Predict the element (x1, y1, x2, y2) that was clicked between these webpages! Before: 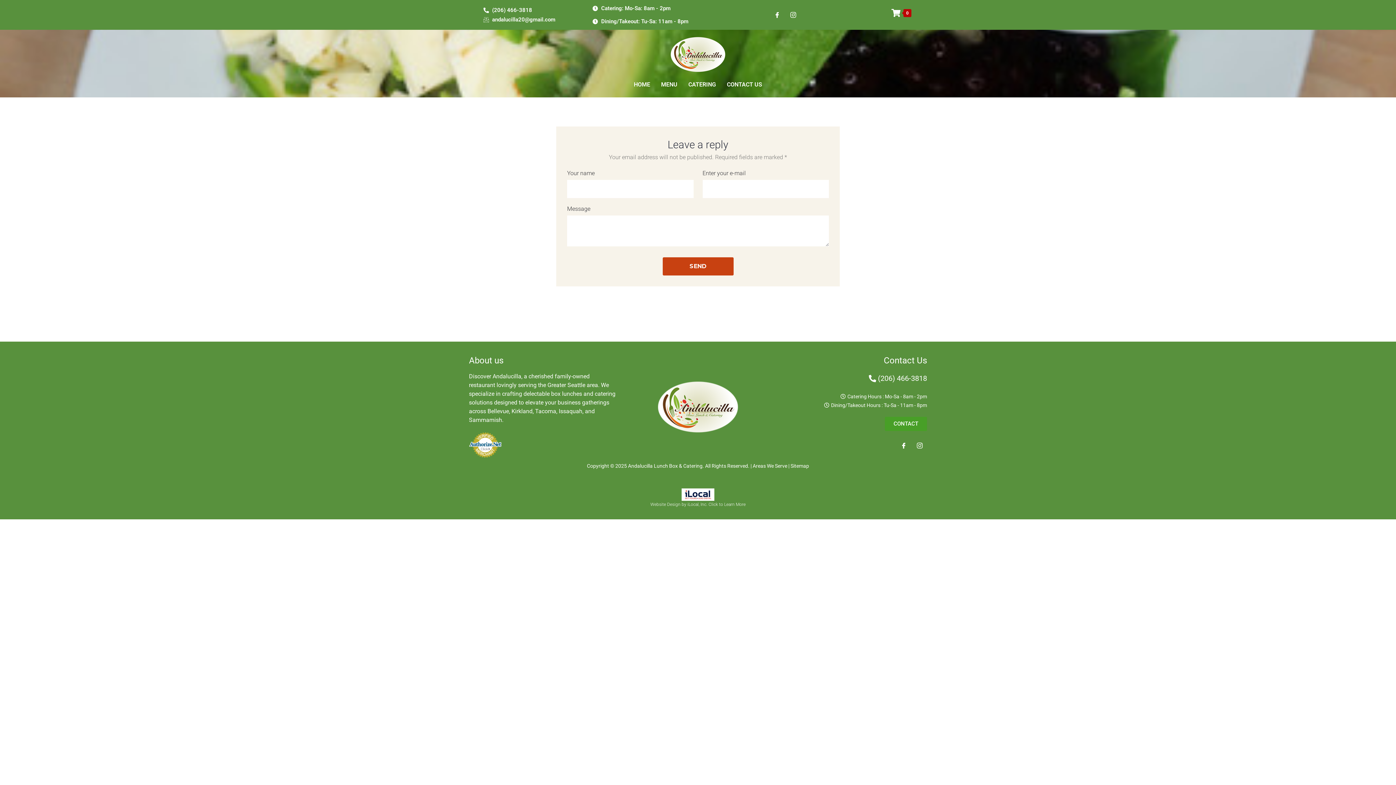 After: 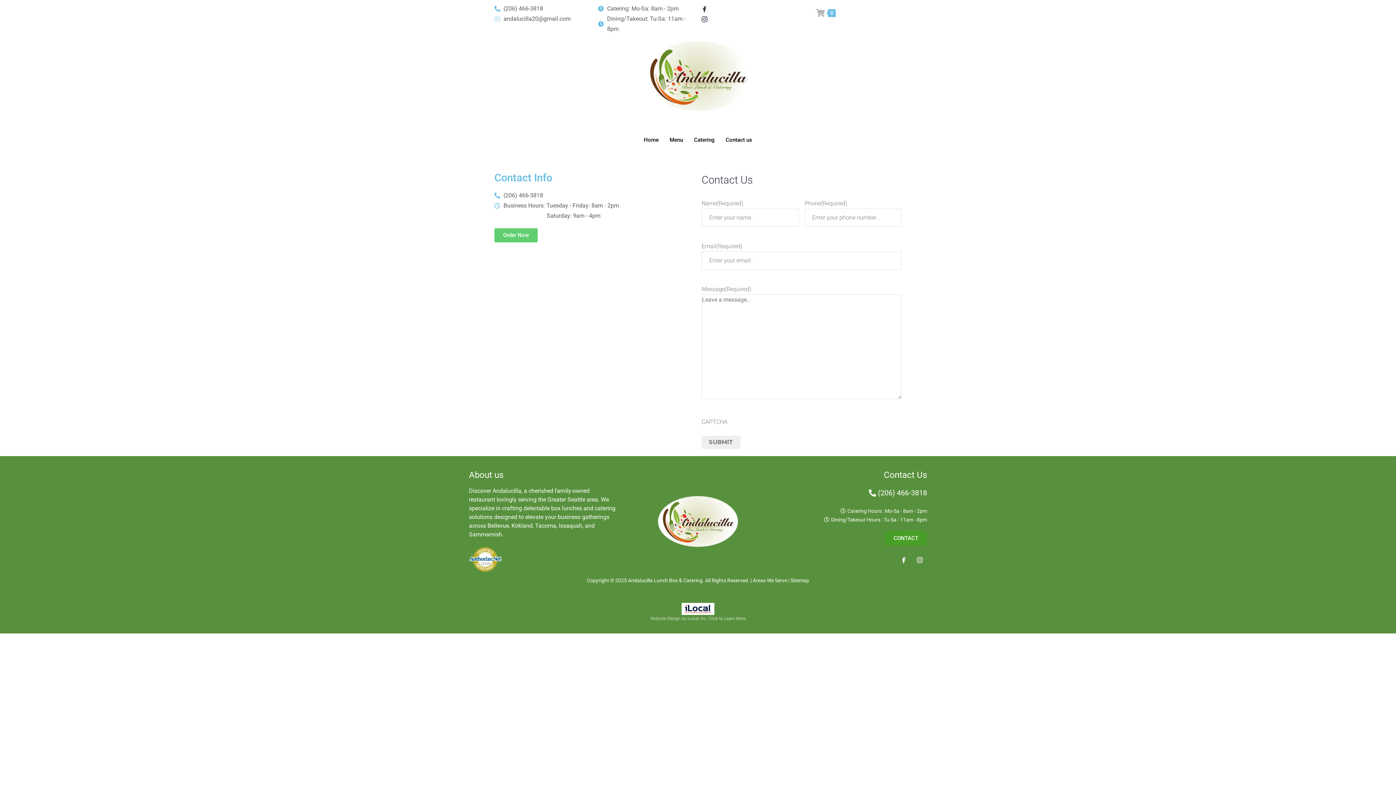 Action: label: CONTACT bbox: (885, 417, 927, 431)